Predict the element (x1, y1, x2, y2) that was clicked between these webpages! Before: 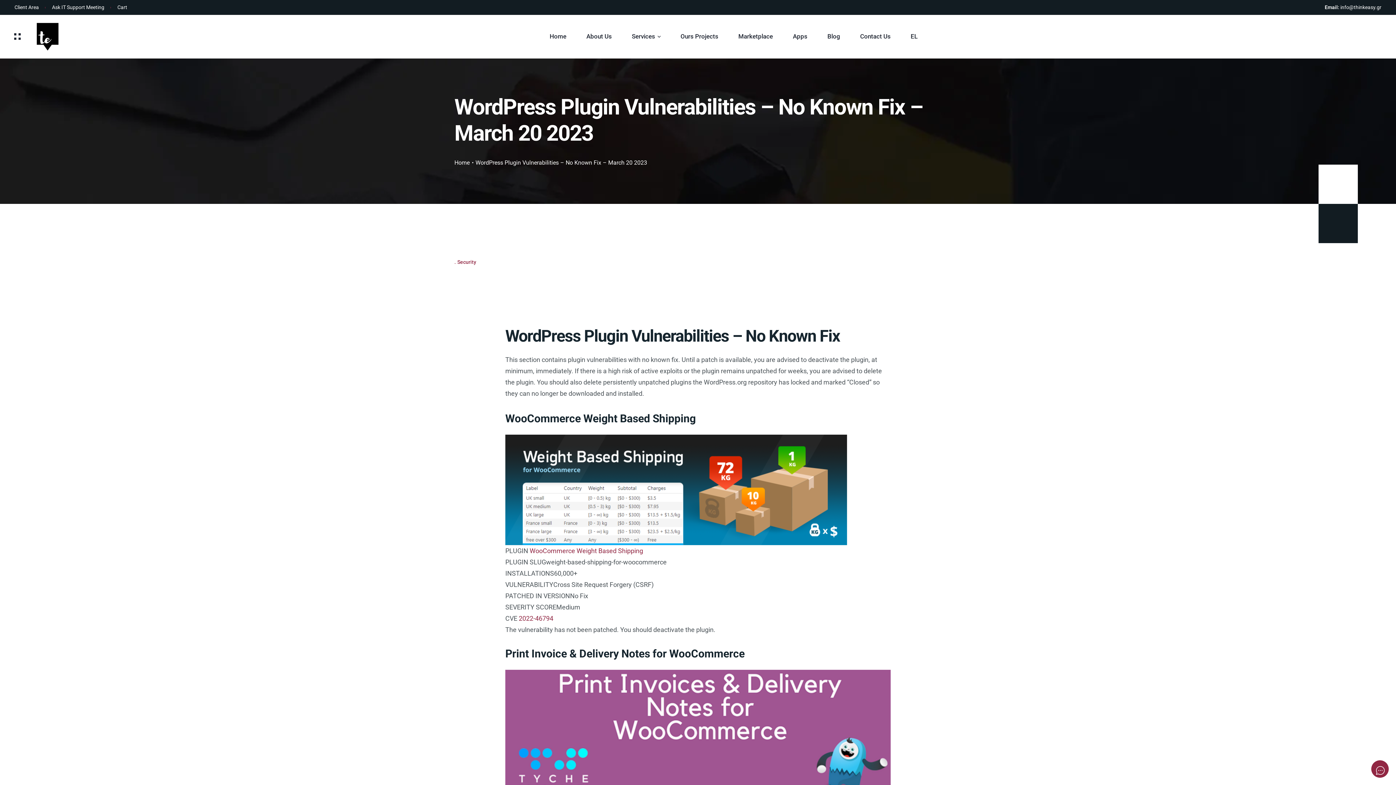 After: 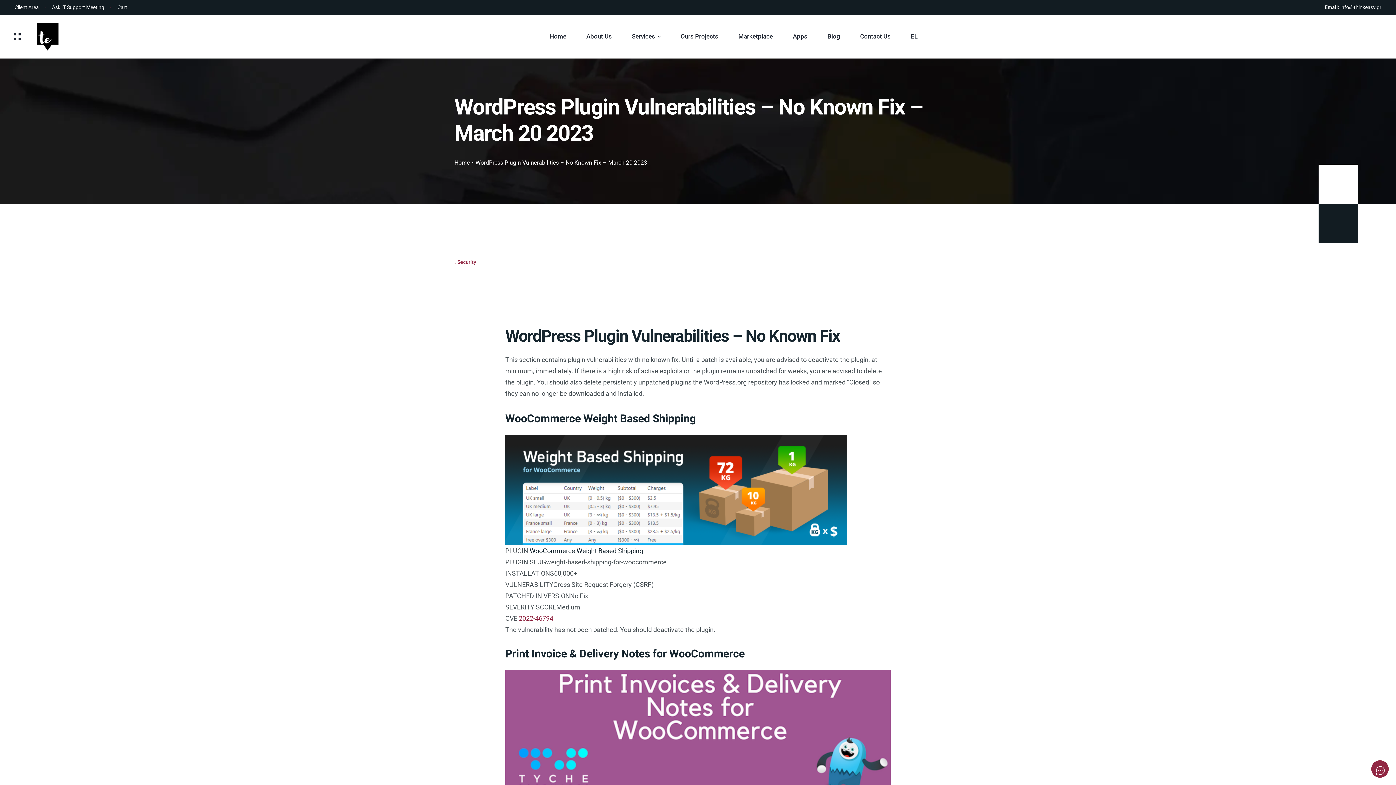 Action: bbox: (529, 545, 643, 556) label: WooCommerce Weight Based Shipping